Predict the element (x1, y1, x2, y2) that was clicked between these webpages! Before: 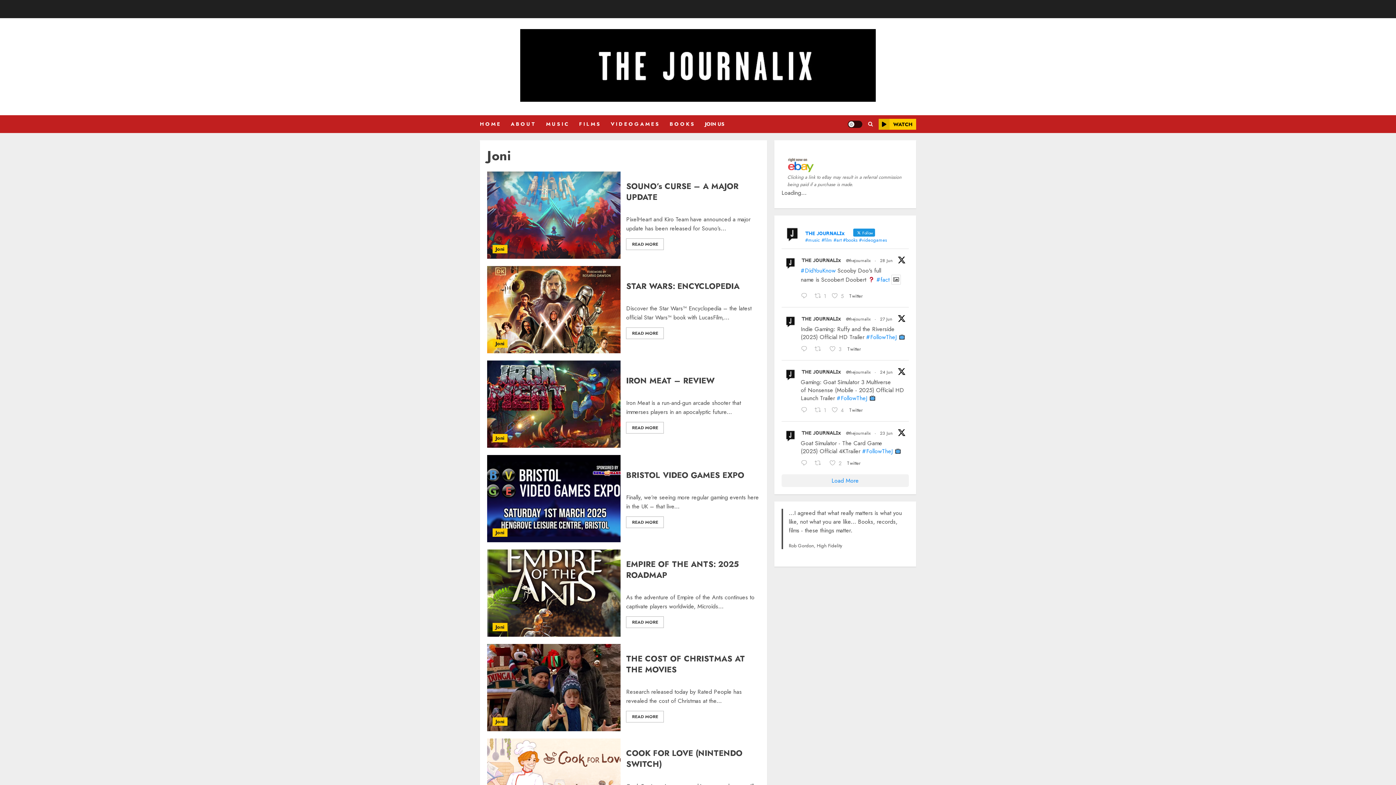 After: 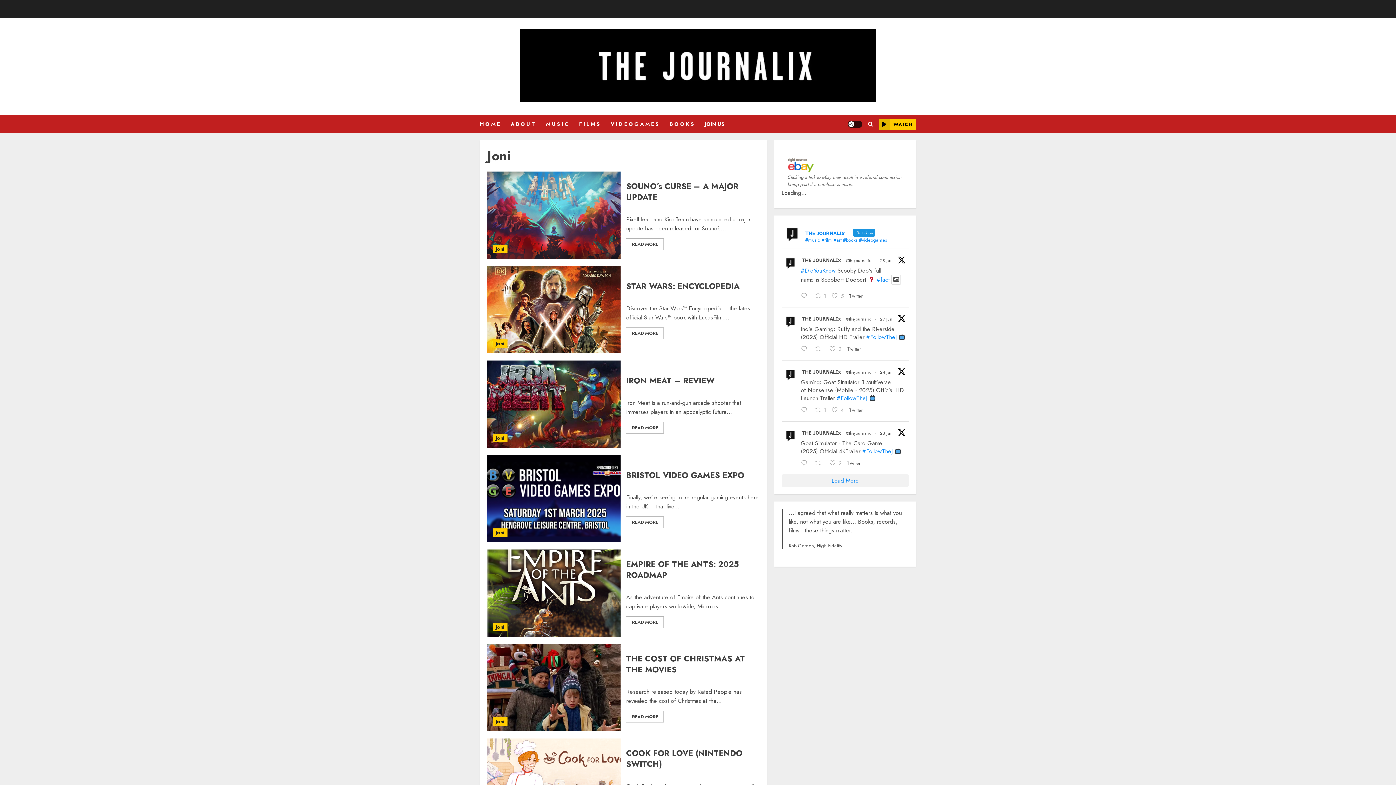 Action: bbox: (846, 430, 870, 436) label: @thejournalix